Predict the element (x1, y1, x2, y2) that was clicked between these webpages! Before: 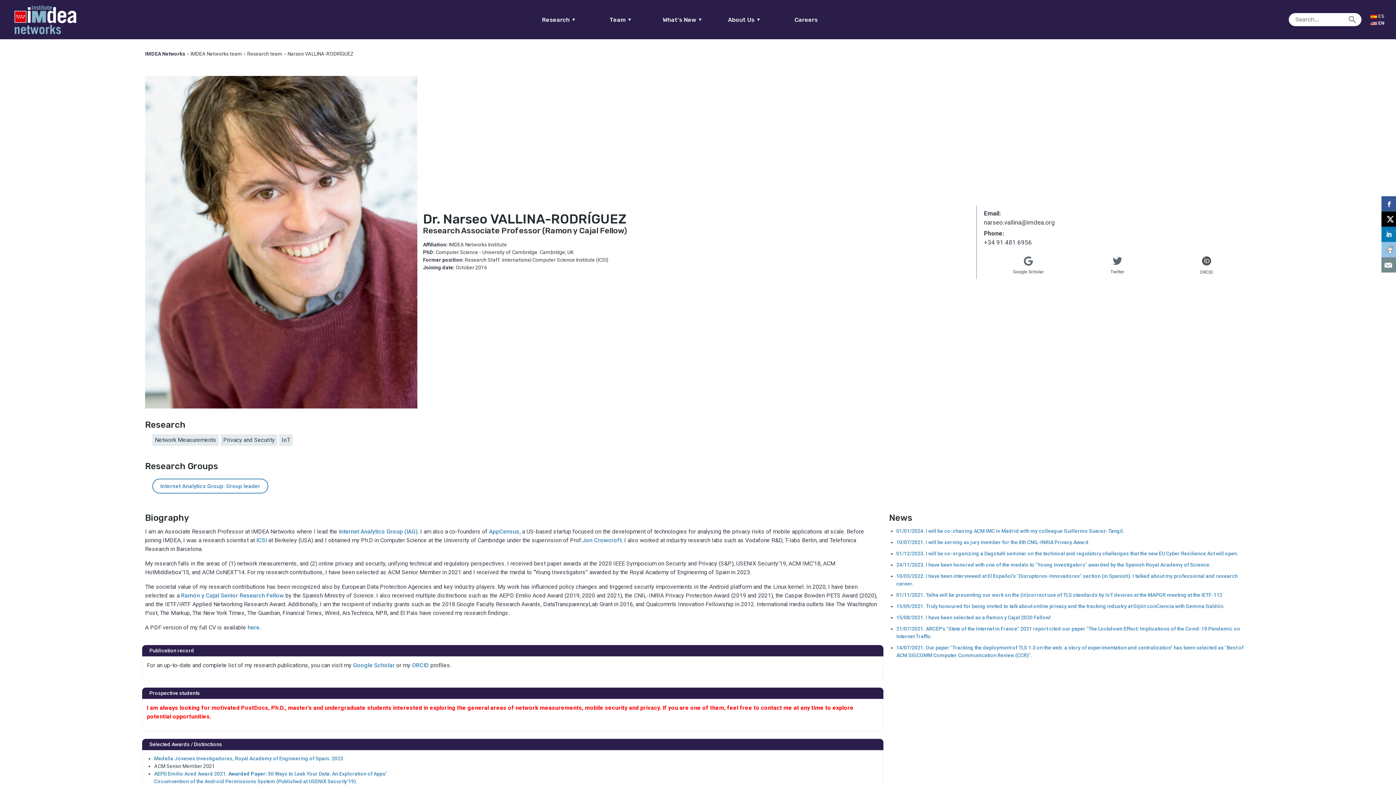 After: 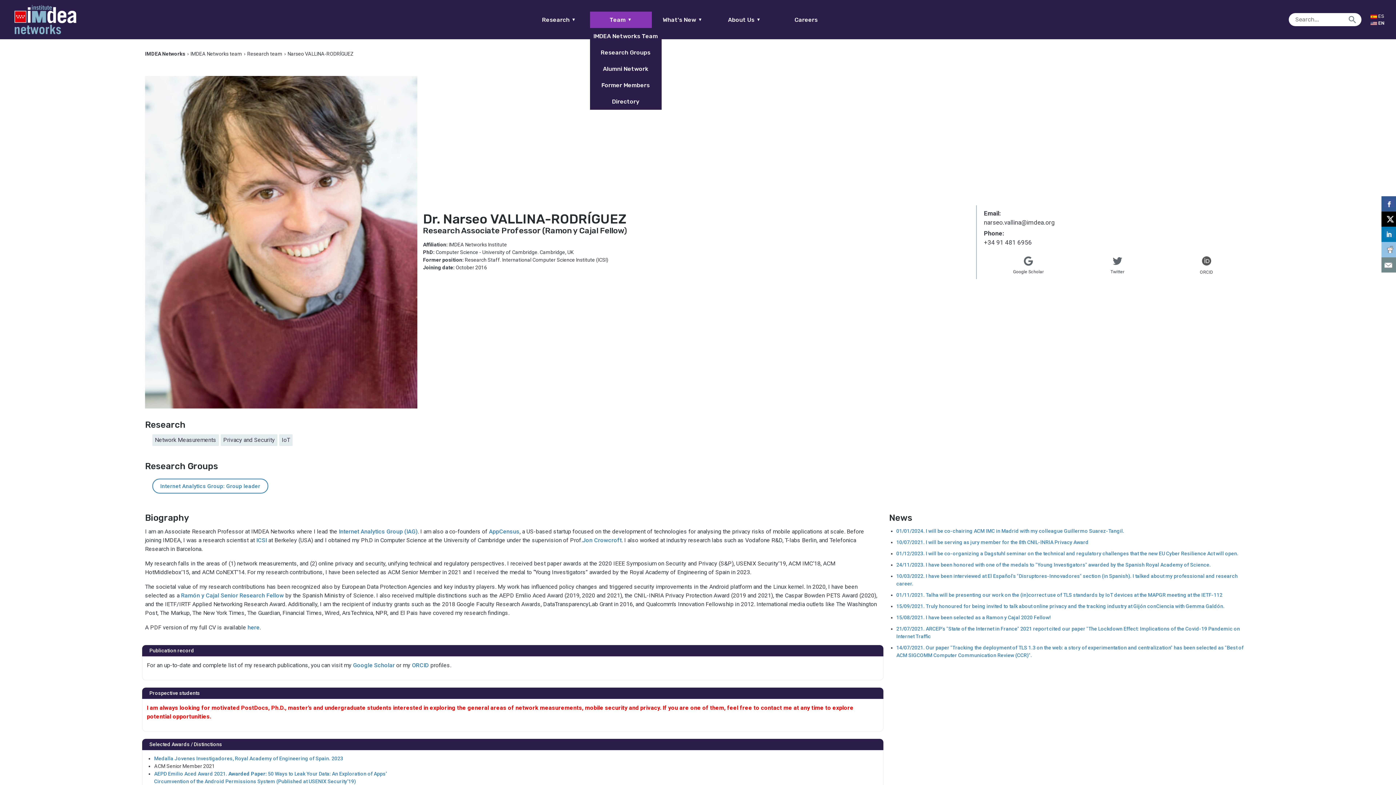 Action: bbox: (590, 11, 651, 27) label: Team
▼